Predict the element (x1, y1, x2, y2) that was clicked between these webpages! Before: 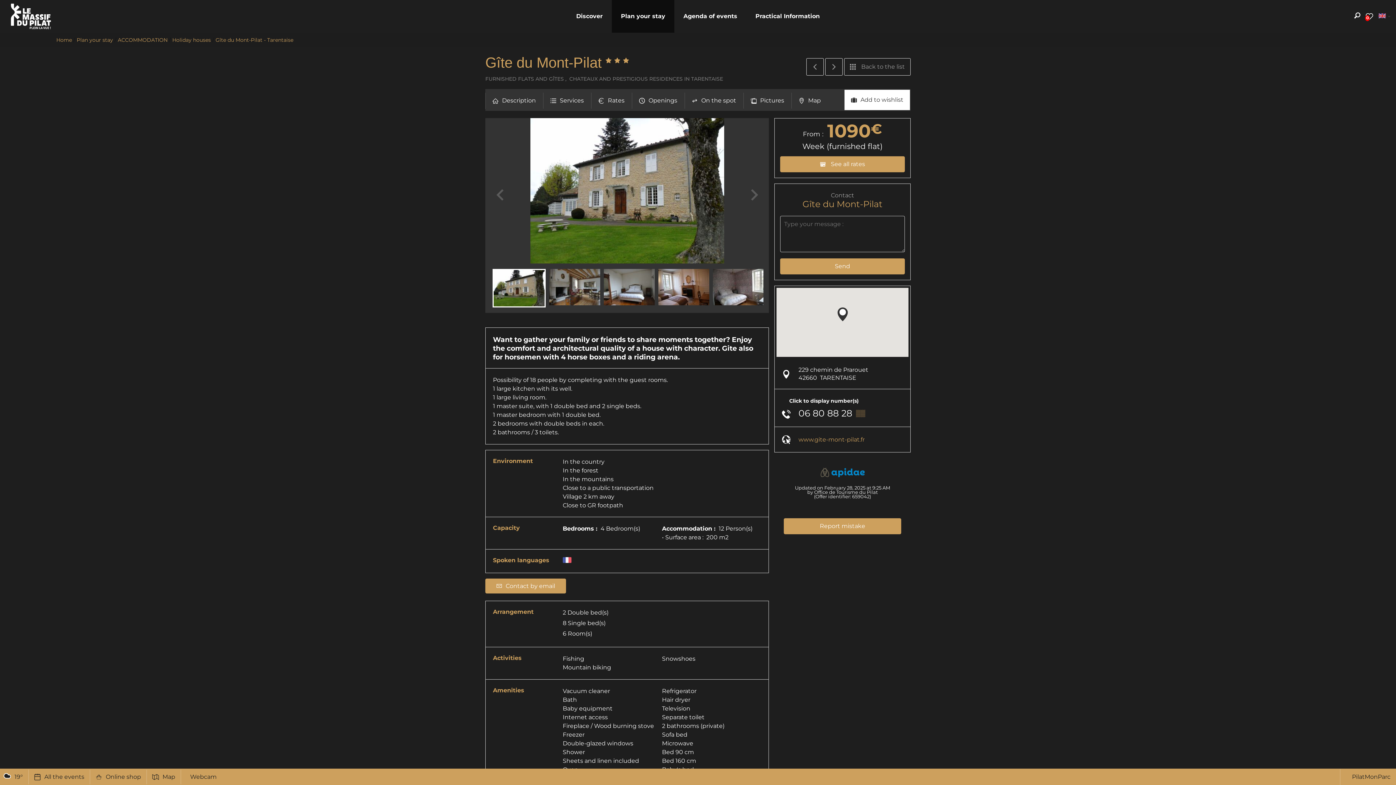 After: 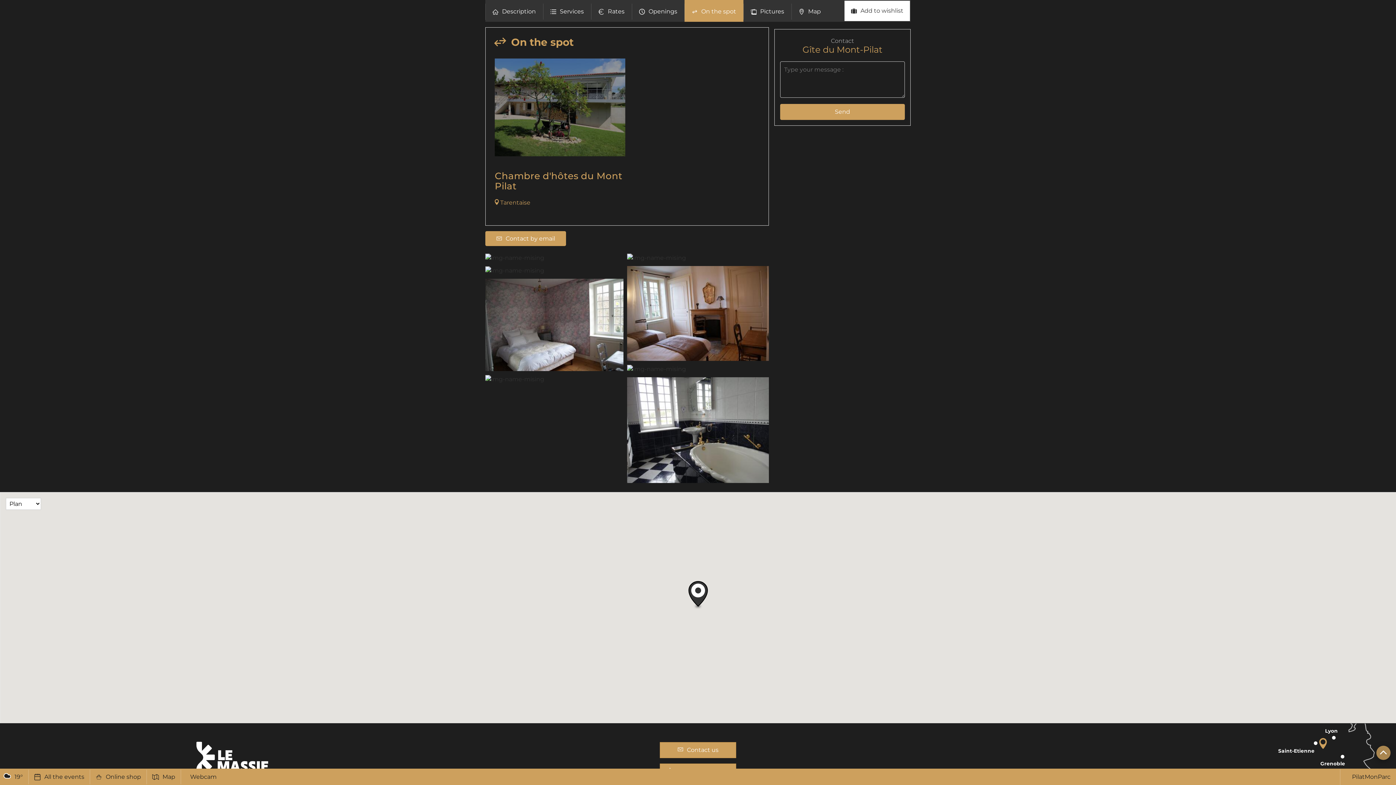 Action: bbox: (684, 89, 743, 112) label: 	On the spot